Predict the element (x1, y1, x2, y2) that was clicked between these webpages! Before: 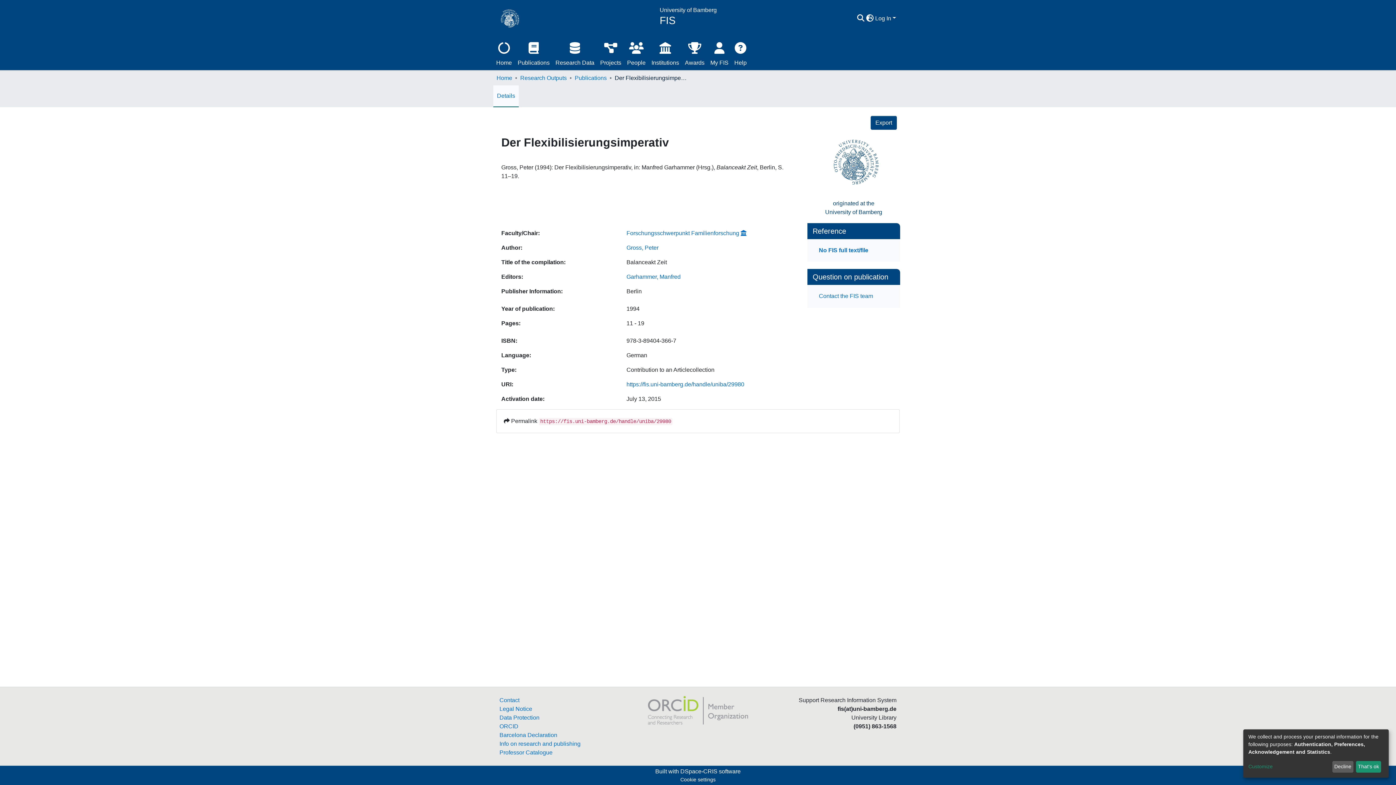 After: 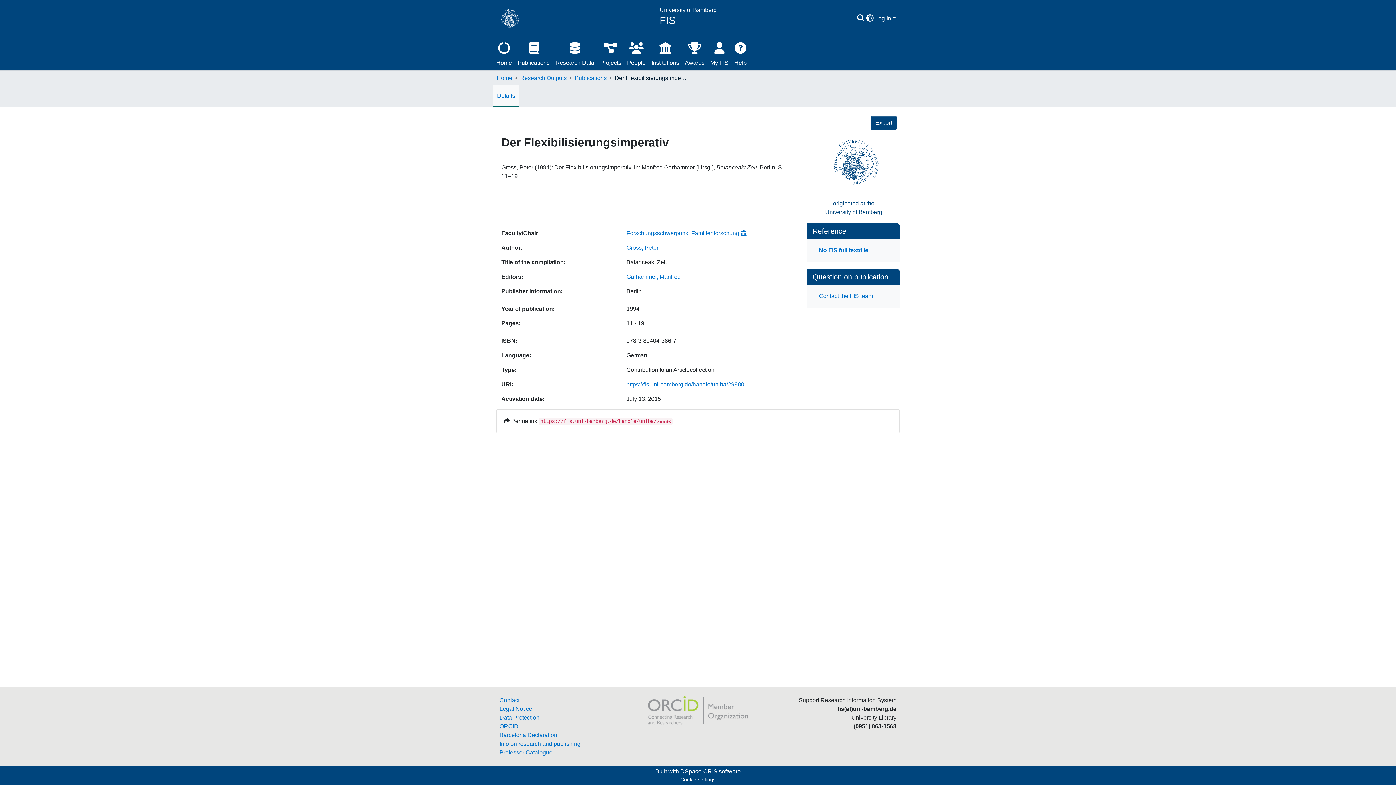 Action: label: That's ok bbox: (1356, 761, 1381, 773)